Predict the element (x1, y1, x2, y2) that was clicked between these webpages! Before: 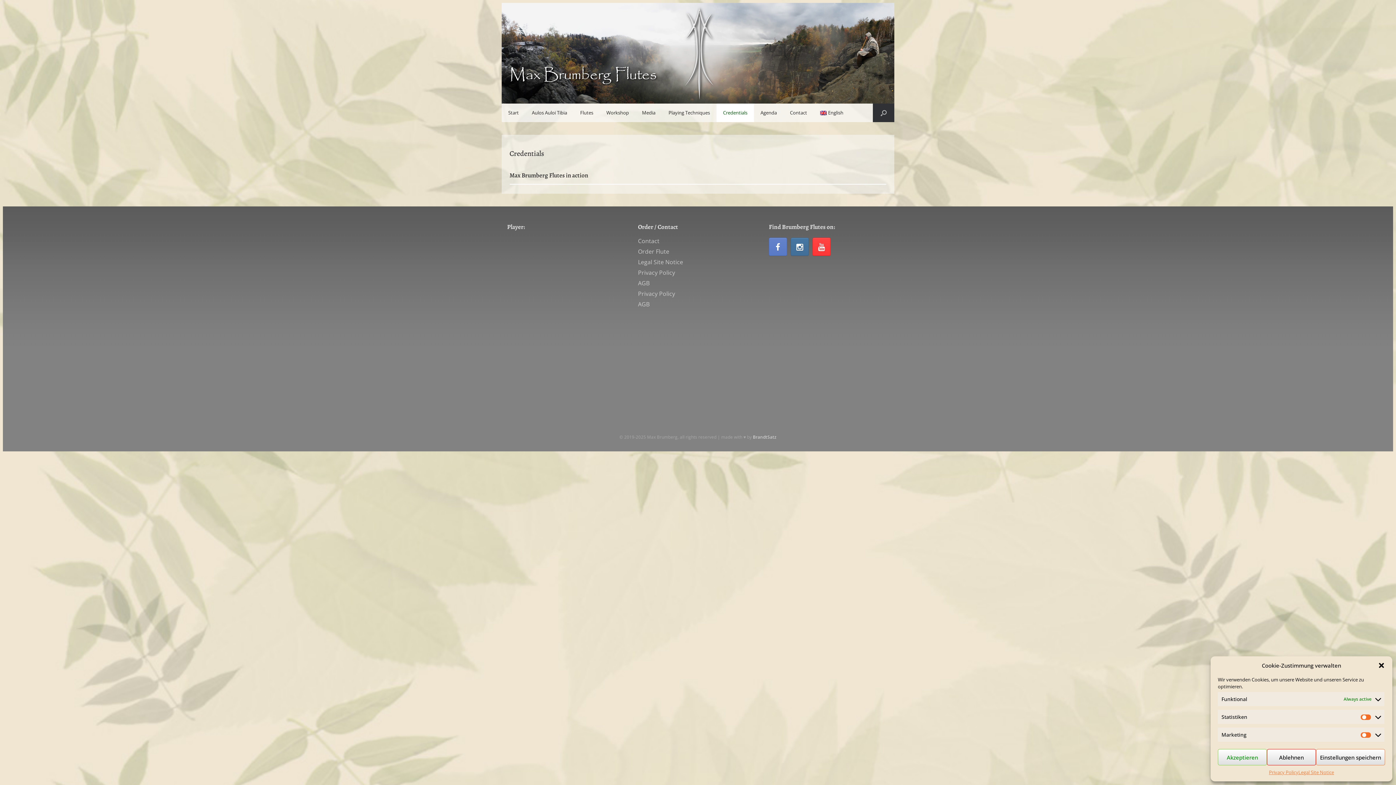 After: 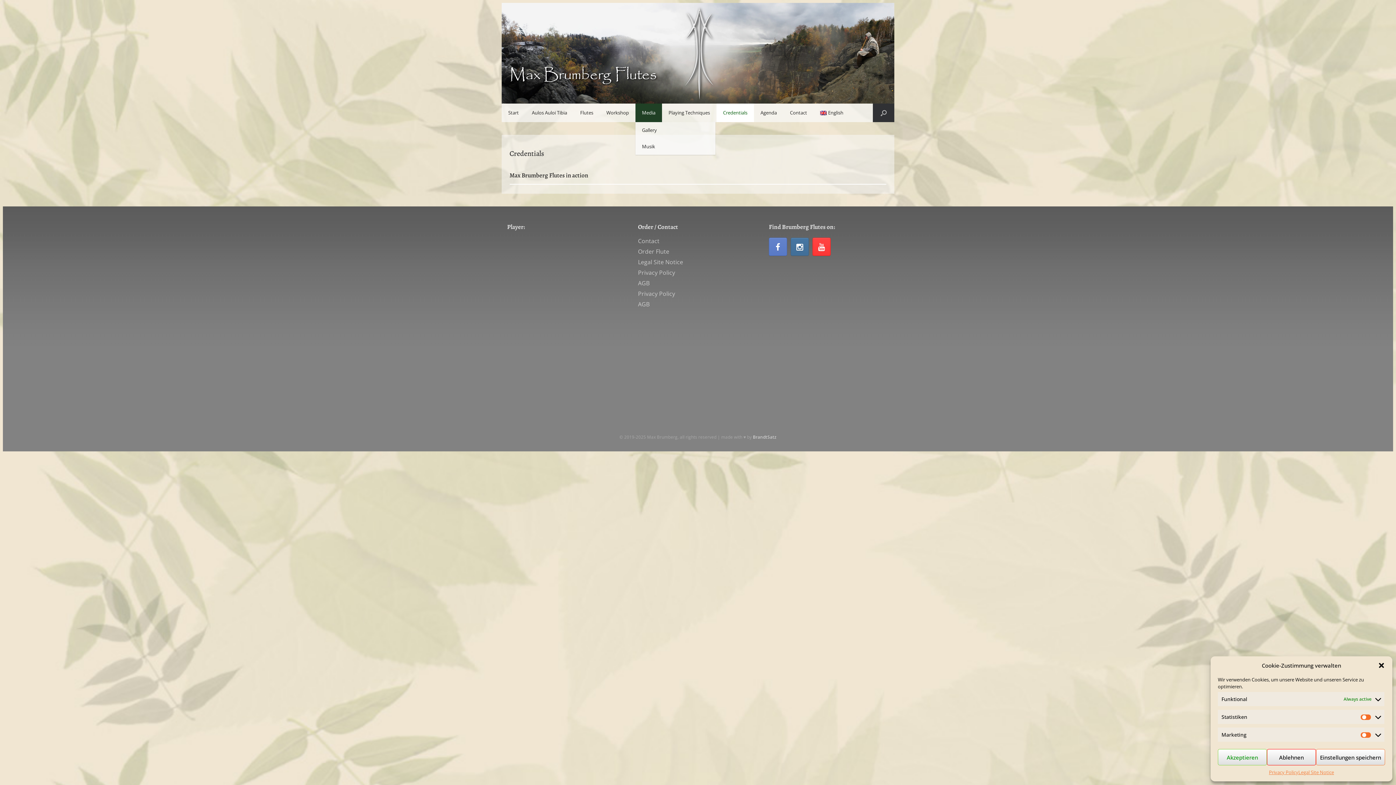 Action: label: Media bbox: (635, 103, 662, 122)